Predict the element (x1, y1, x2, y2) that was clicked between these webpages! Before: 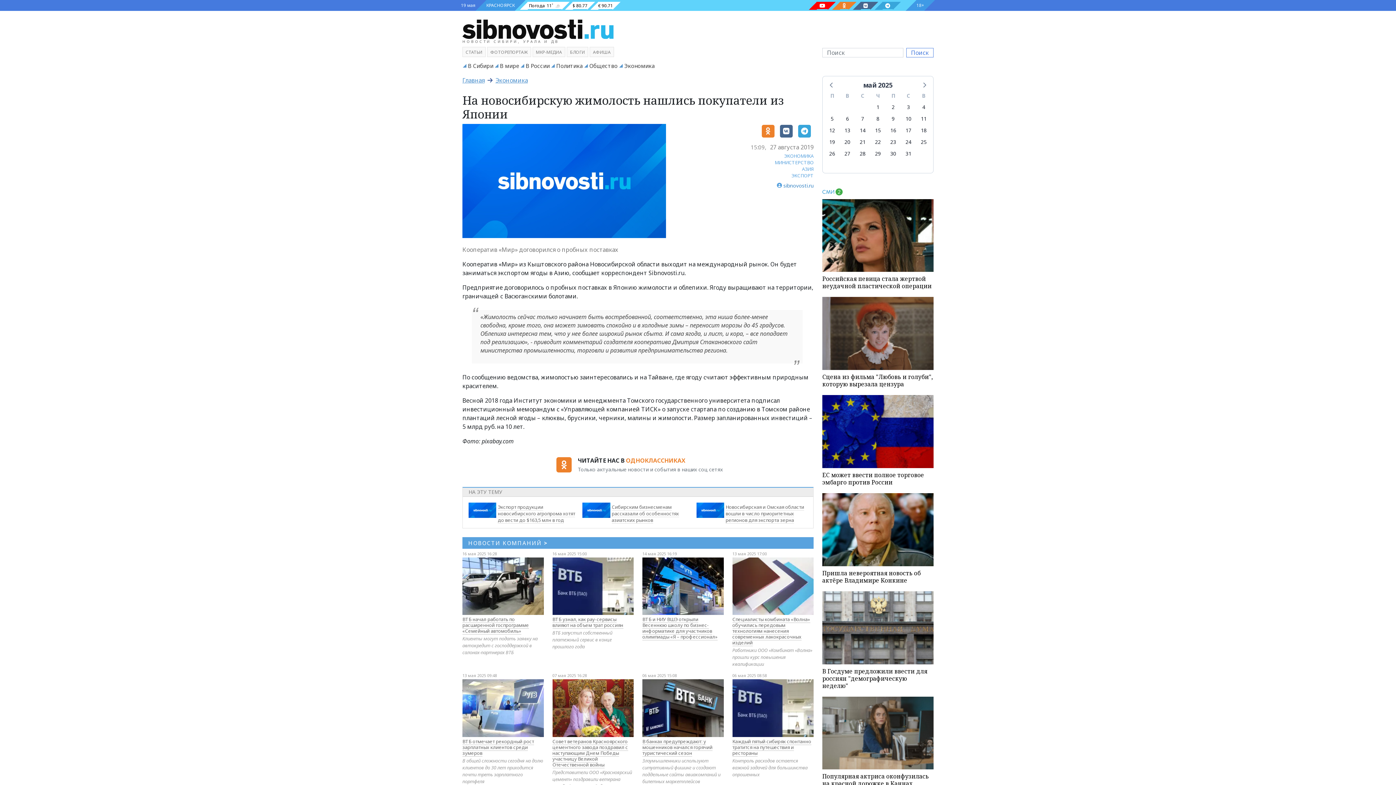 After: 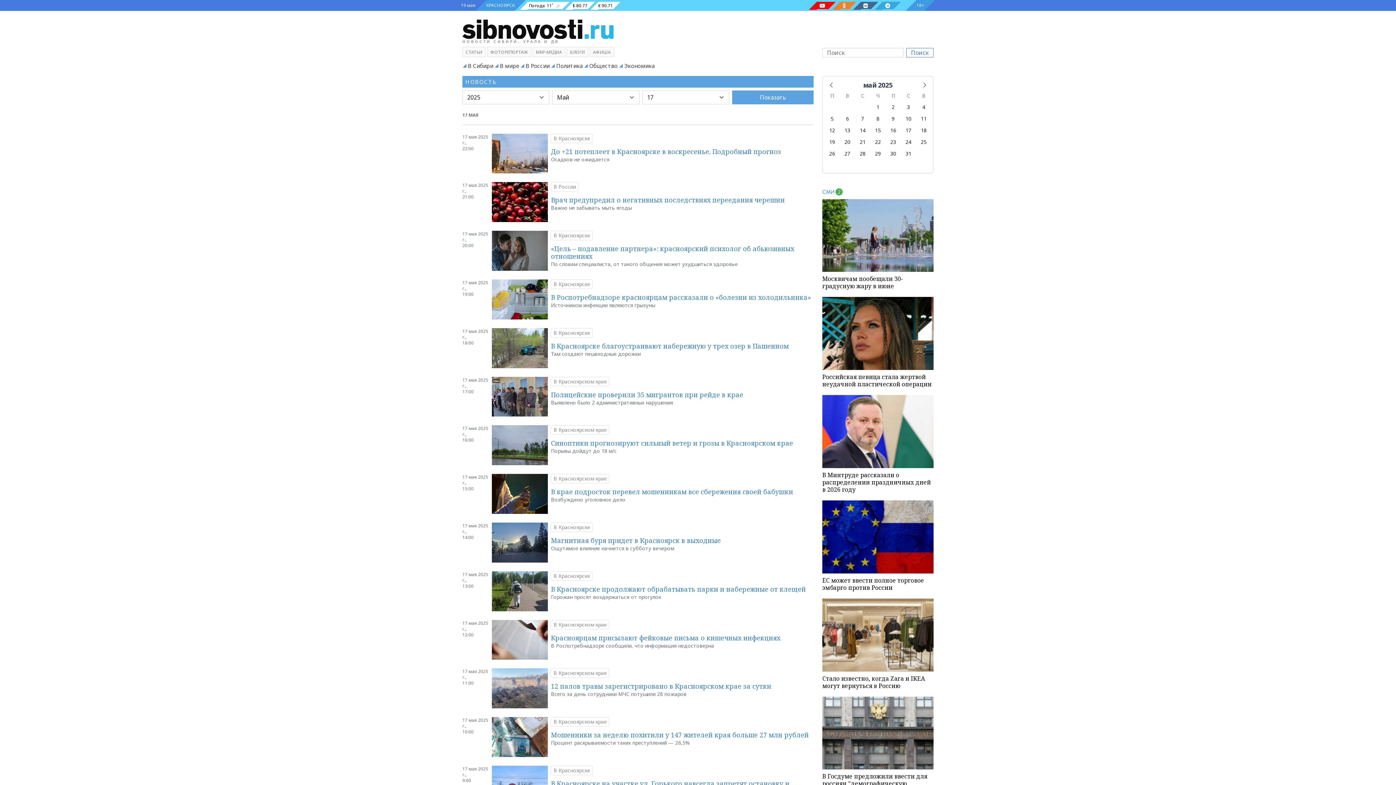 Action: bbox: (903, 125, 913, 135) label: суббота, 17 мая 2025 г.